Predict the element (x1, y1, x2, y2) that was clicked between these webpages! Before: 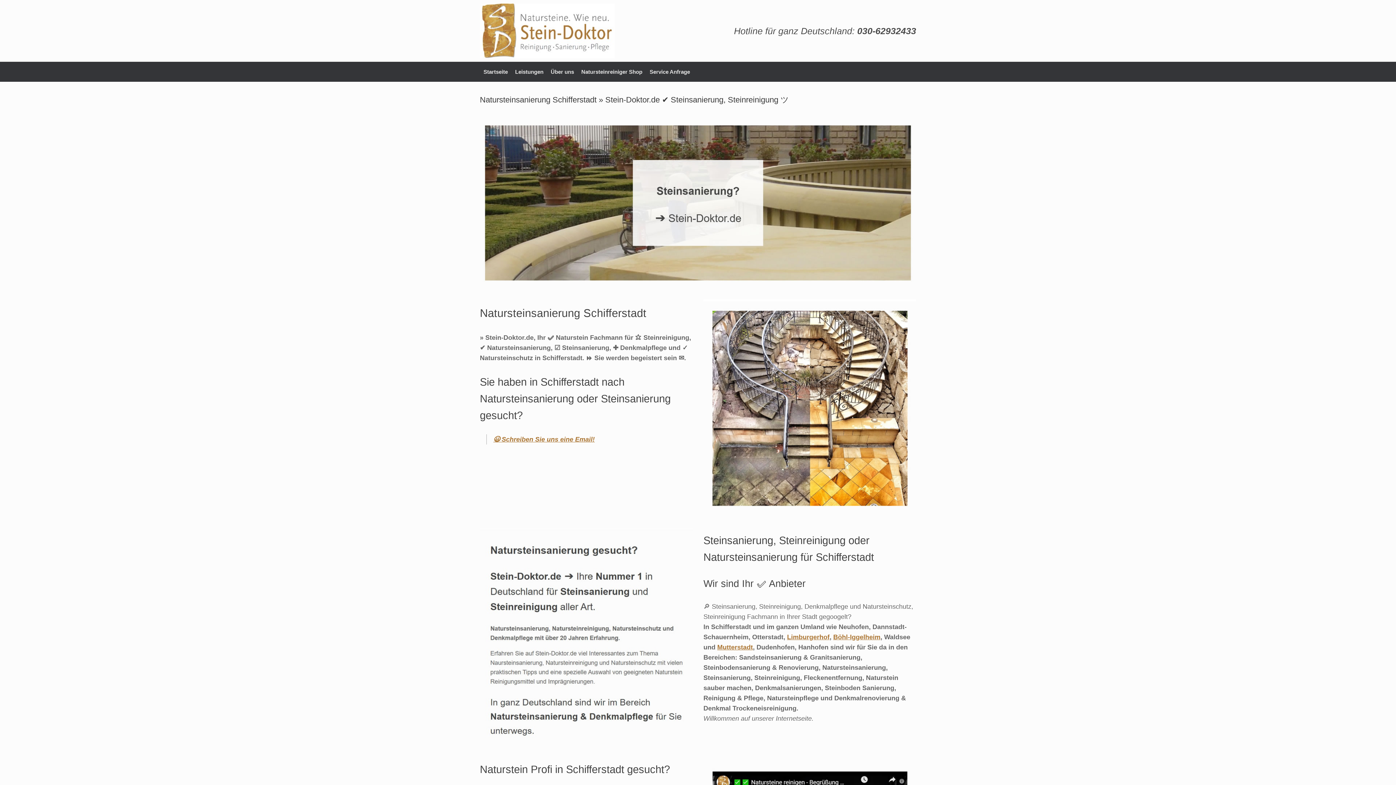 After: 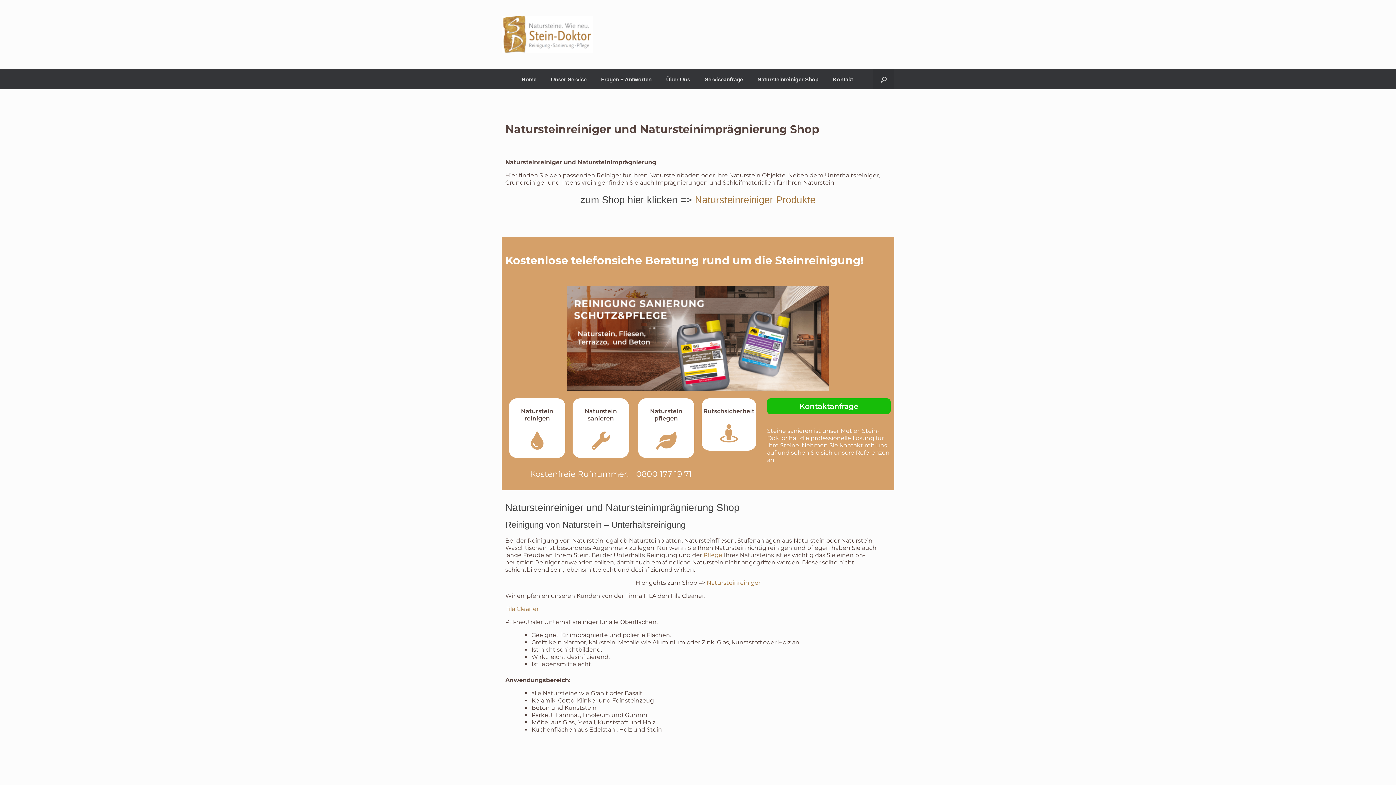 Action: label: Natursteinreiniger Shop bbox: (577, 61, 646, 81)